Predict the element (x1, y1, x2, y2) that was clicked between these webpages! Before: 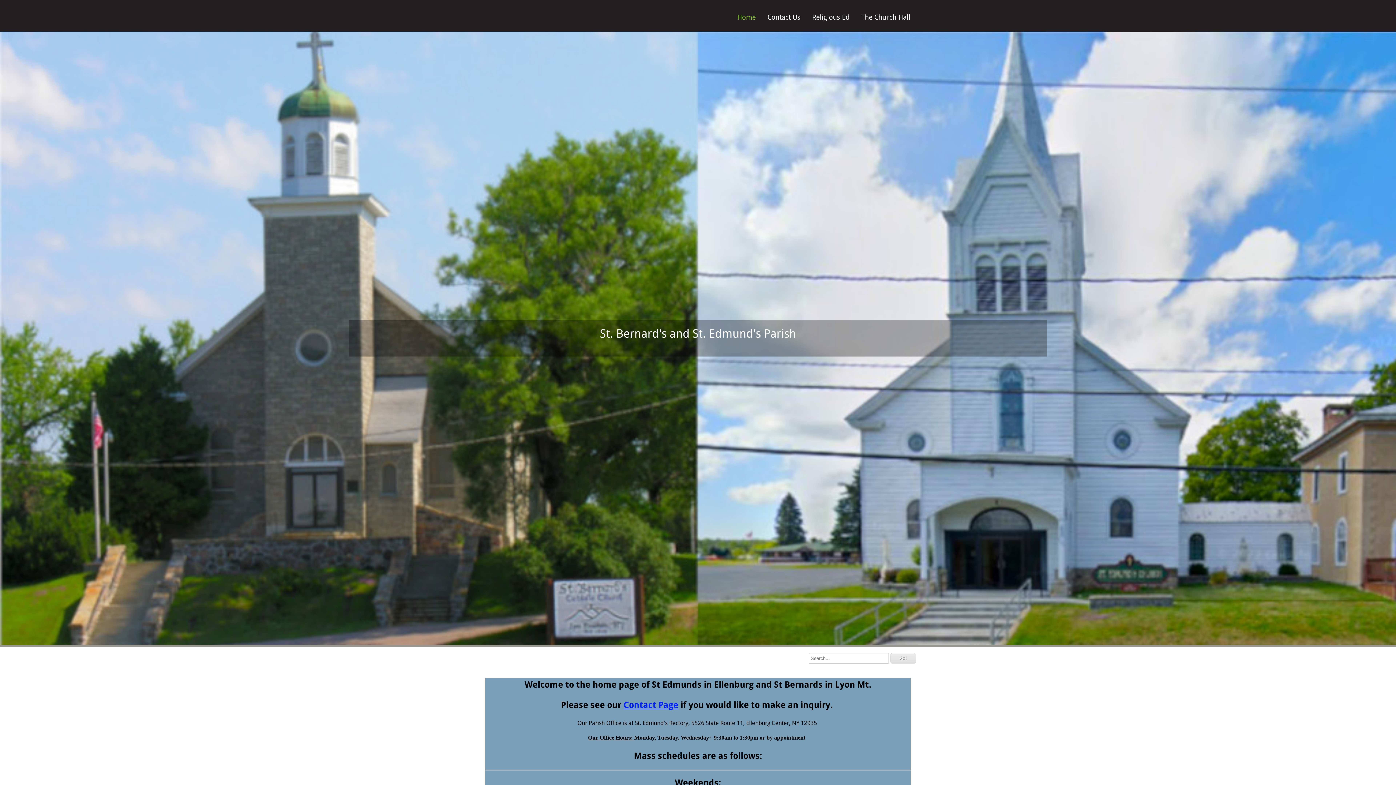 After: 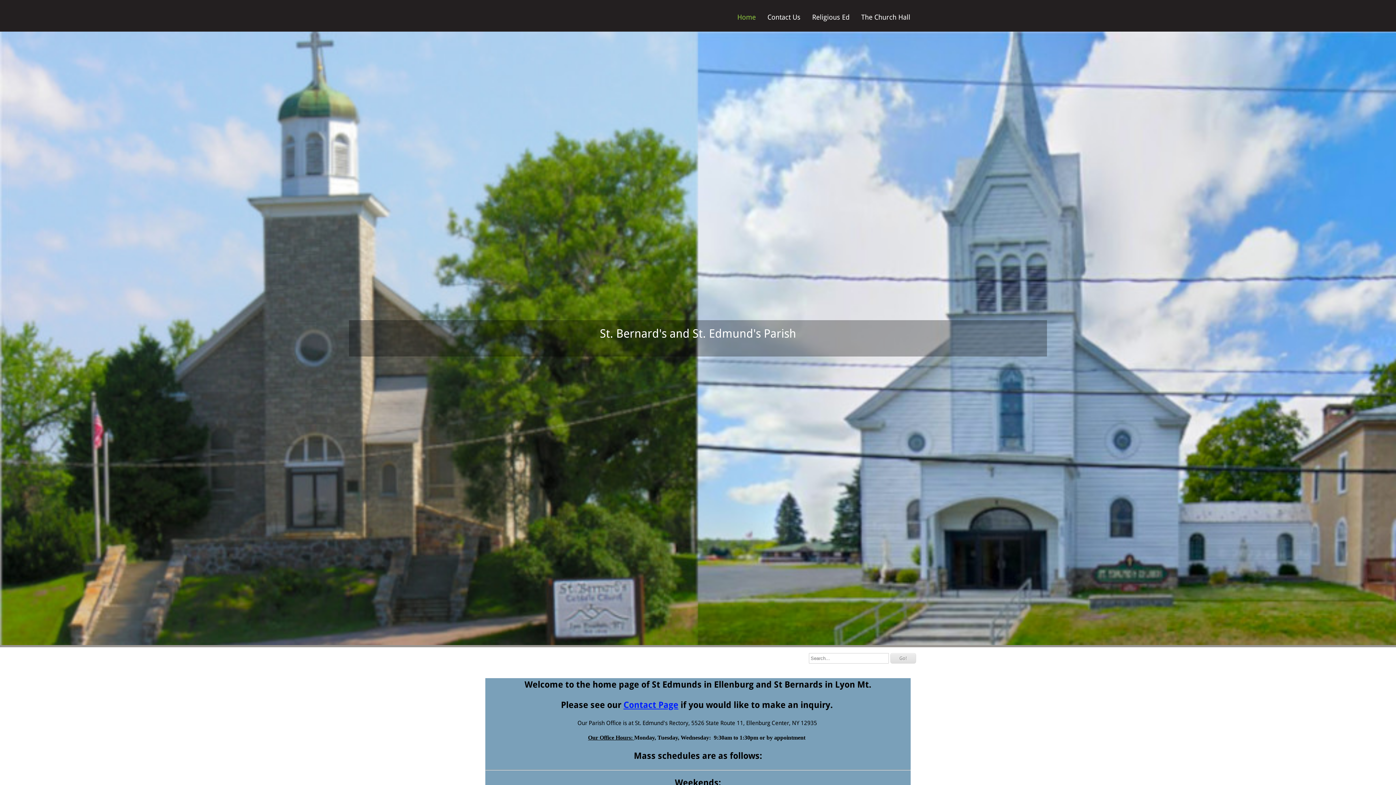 Action: label: Home bbox: (734, 9, 758, 25)